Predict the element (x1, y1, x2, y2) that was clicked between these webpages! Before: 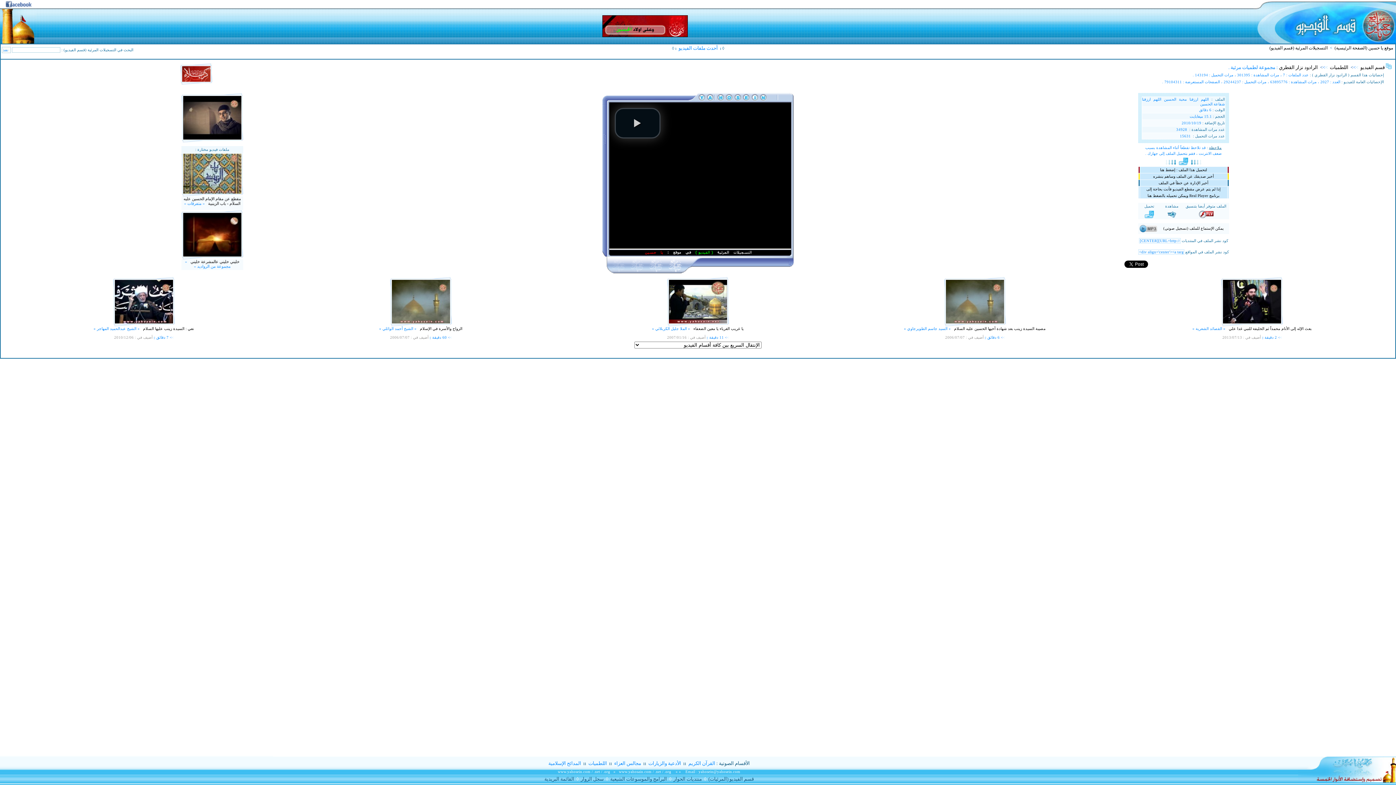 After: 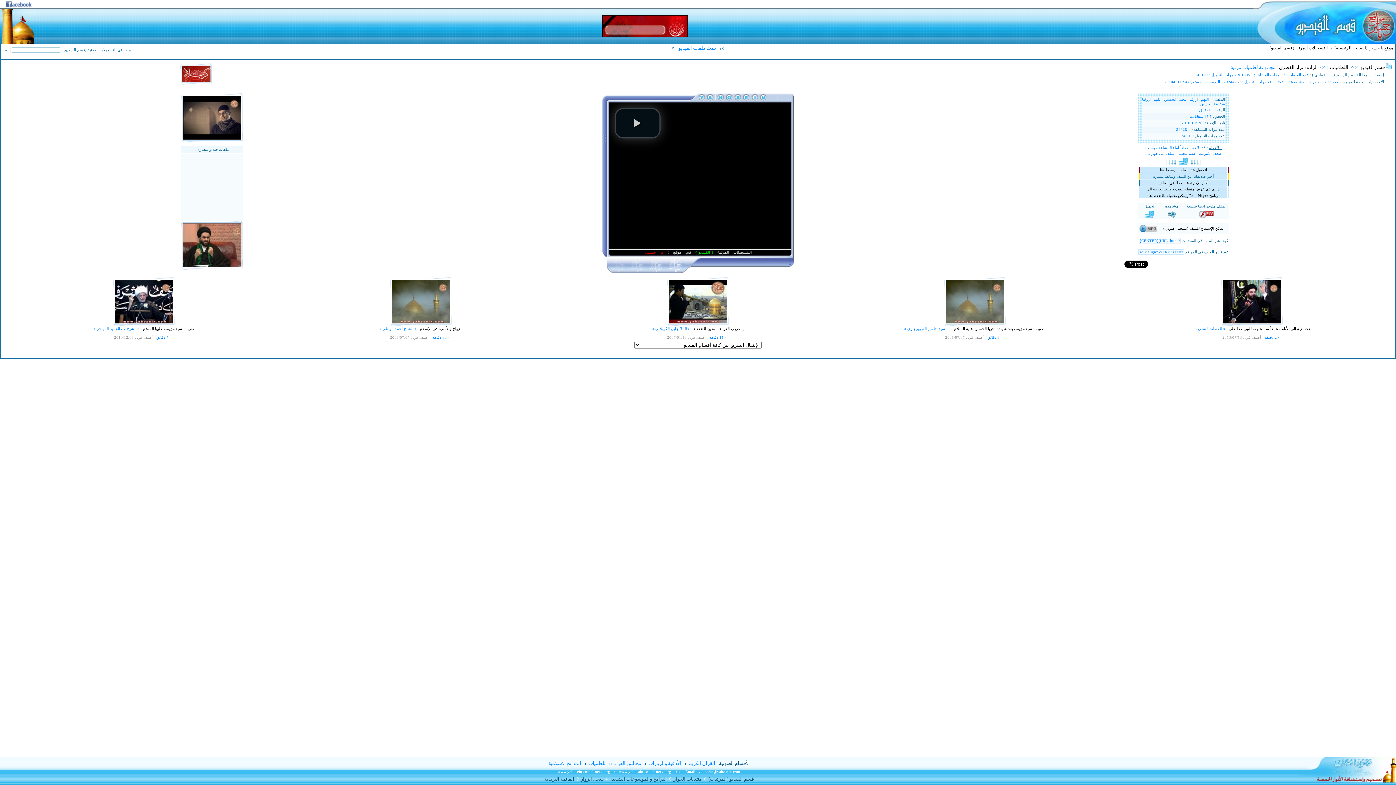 Action: label: أخبر صديقك عن الملف وساهم بنشره bbox: (1153, 174, 1214, 178)